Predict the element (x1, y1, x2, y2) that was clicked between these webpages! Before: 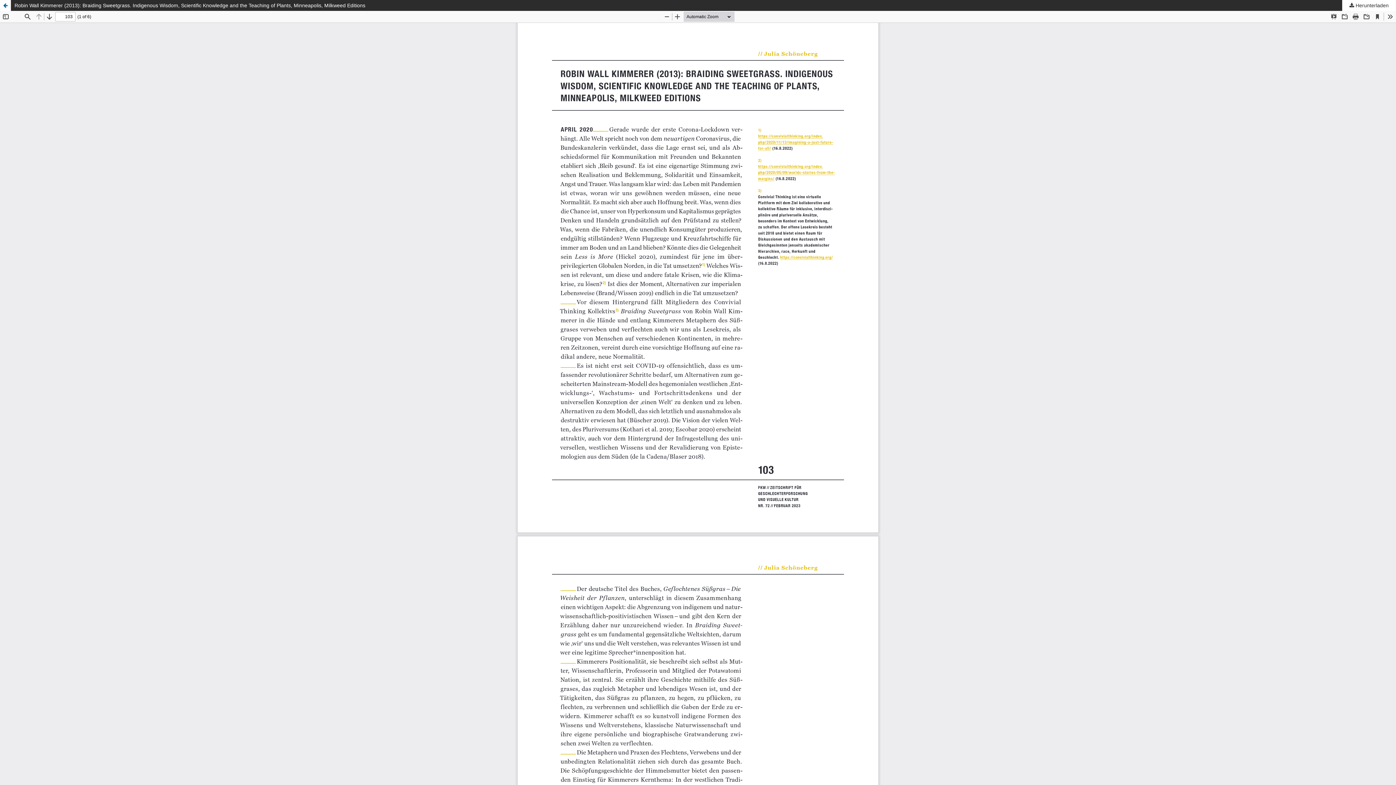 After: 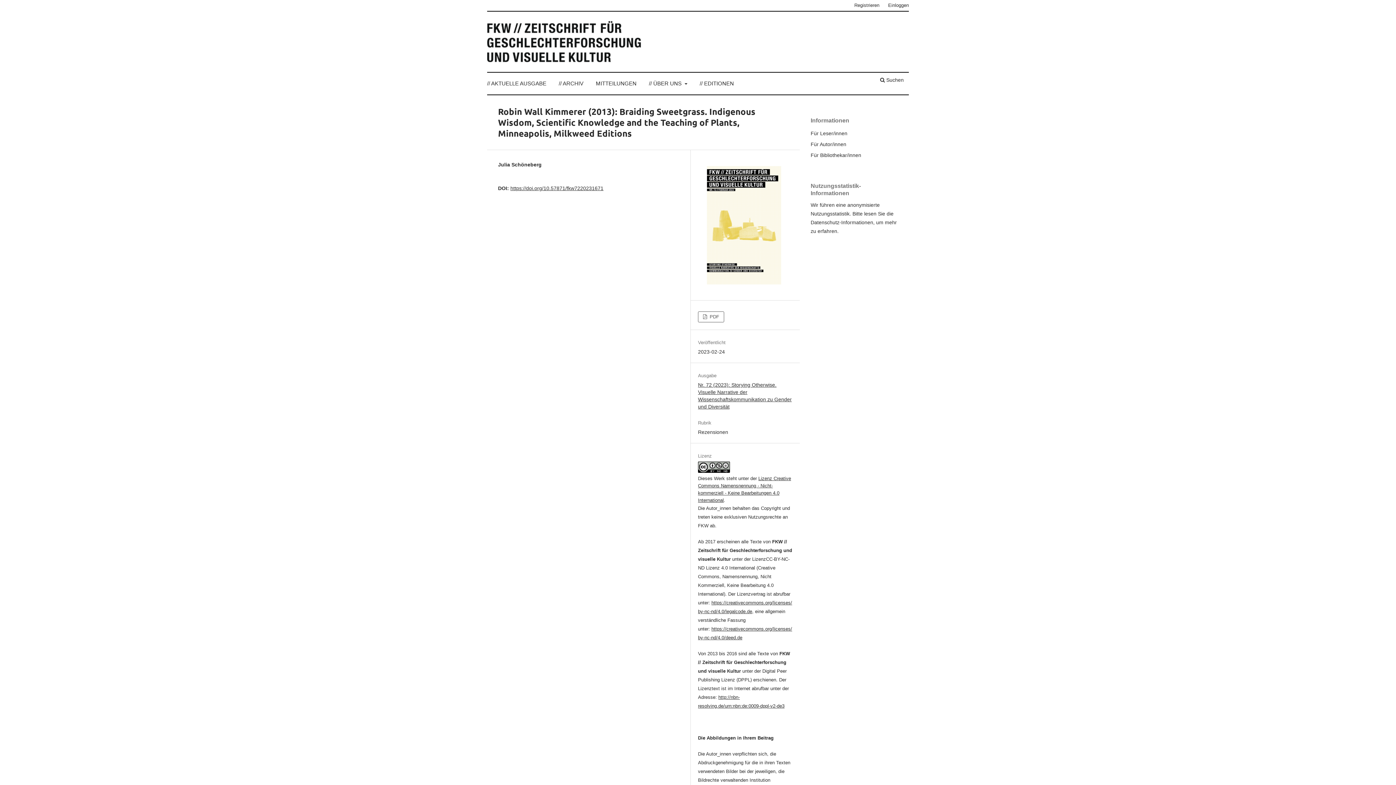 Action: label: Robin Wall Kimmerer (2013): Braiding Sweetgrass. Indigenous Wisdom, Scientific Knowledge and the Teaching of Plants, Minneapolis, Milkweed Editions bbox: (0, 0, 1396, 10)